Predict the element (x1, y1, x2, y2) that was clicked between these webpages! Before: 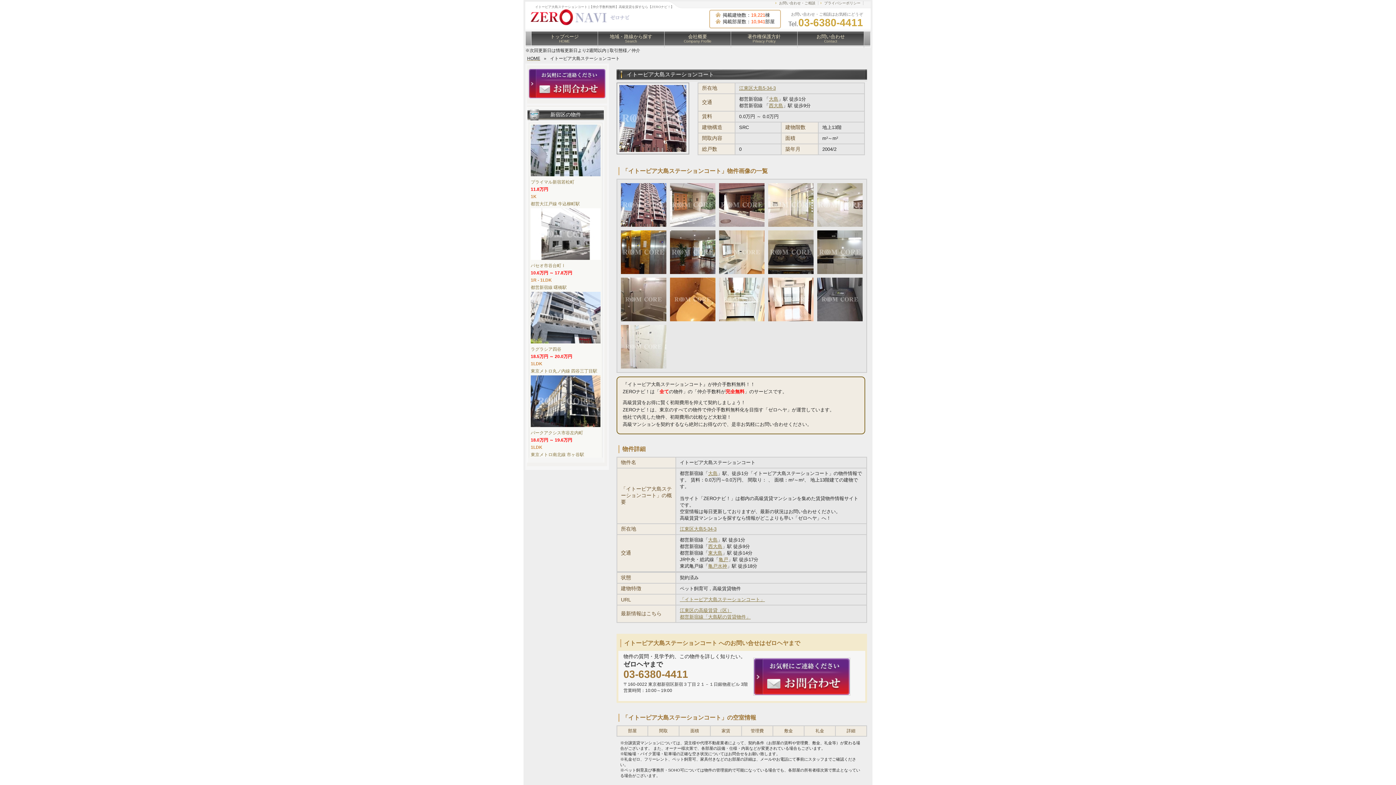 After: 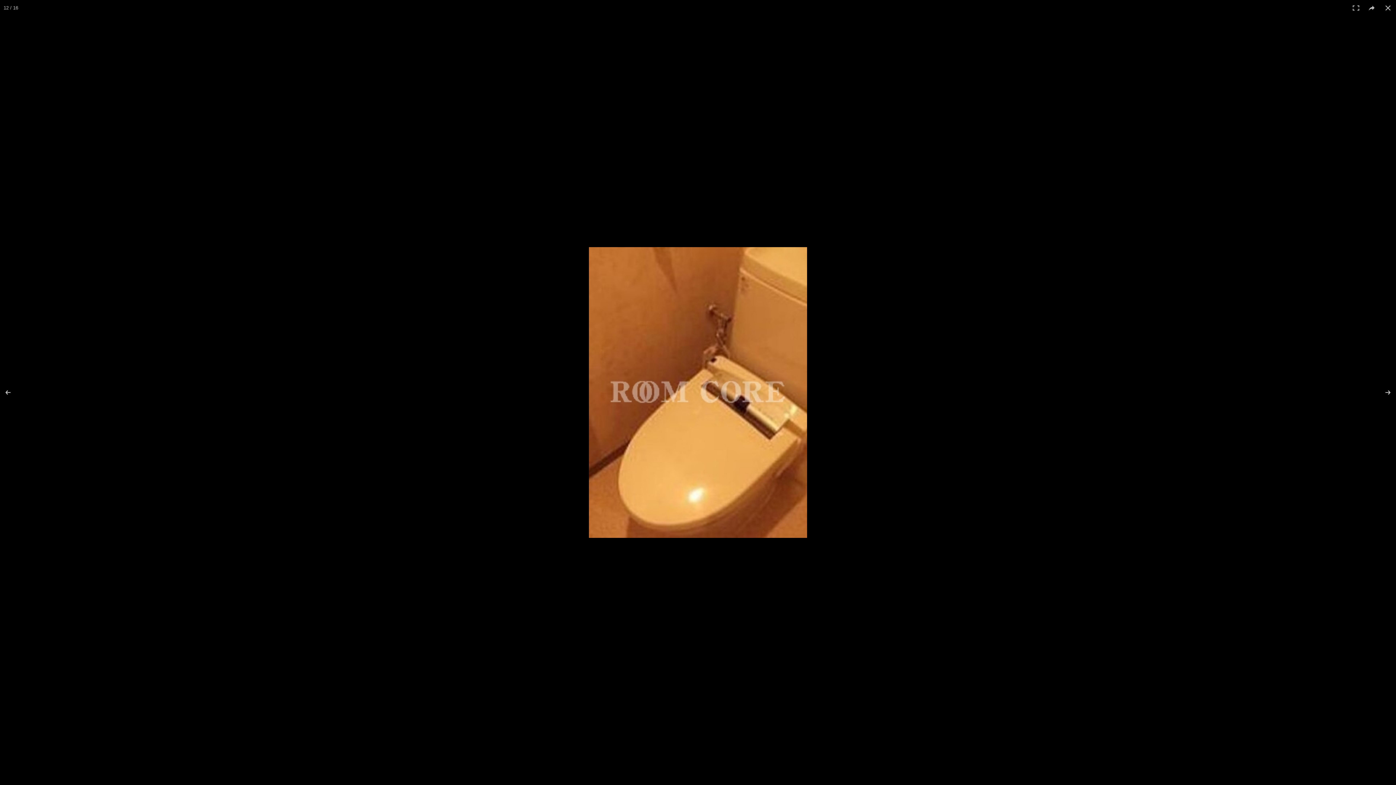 Action: bbox: (668, 276, 717, 323)